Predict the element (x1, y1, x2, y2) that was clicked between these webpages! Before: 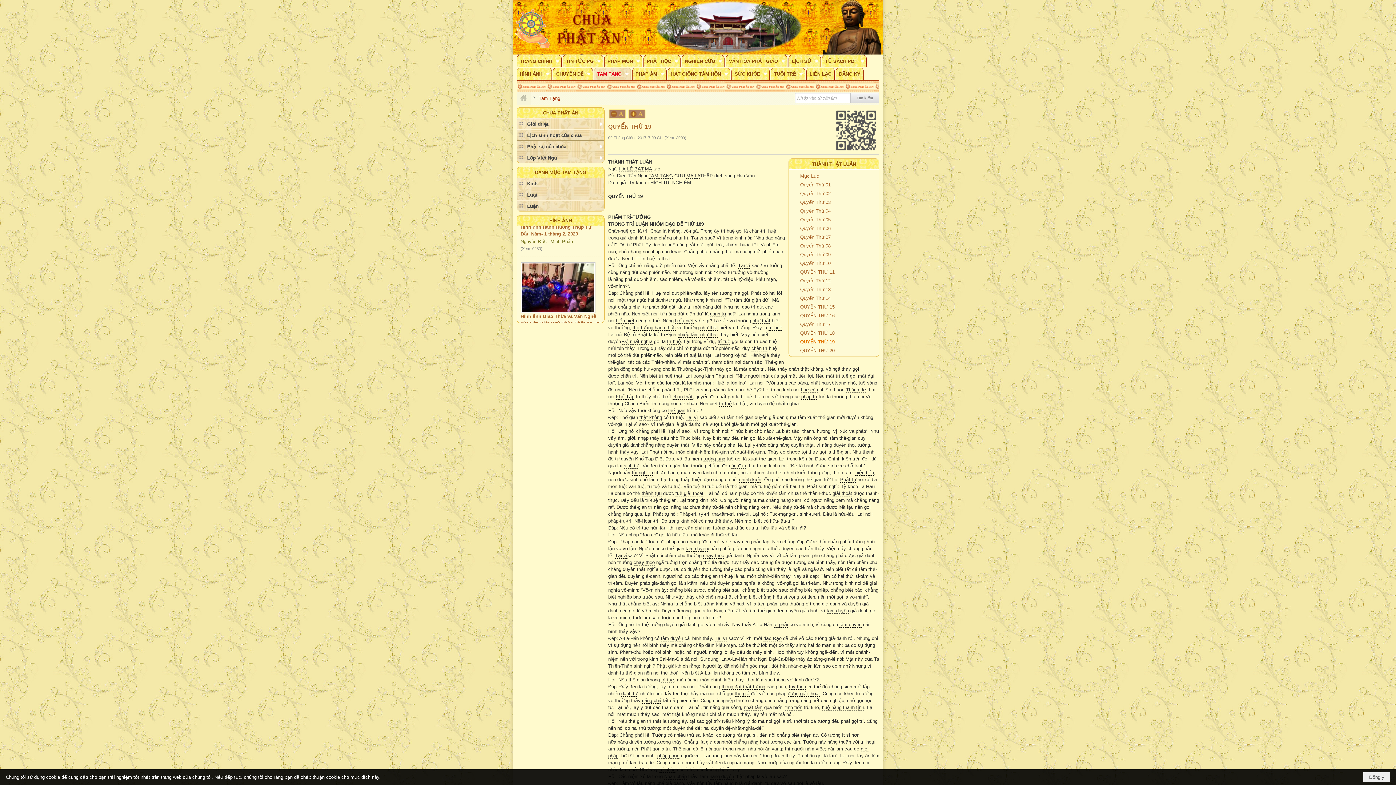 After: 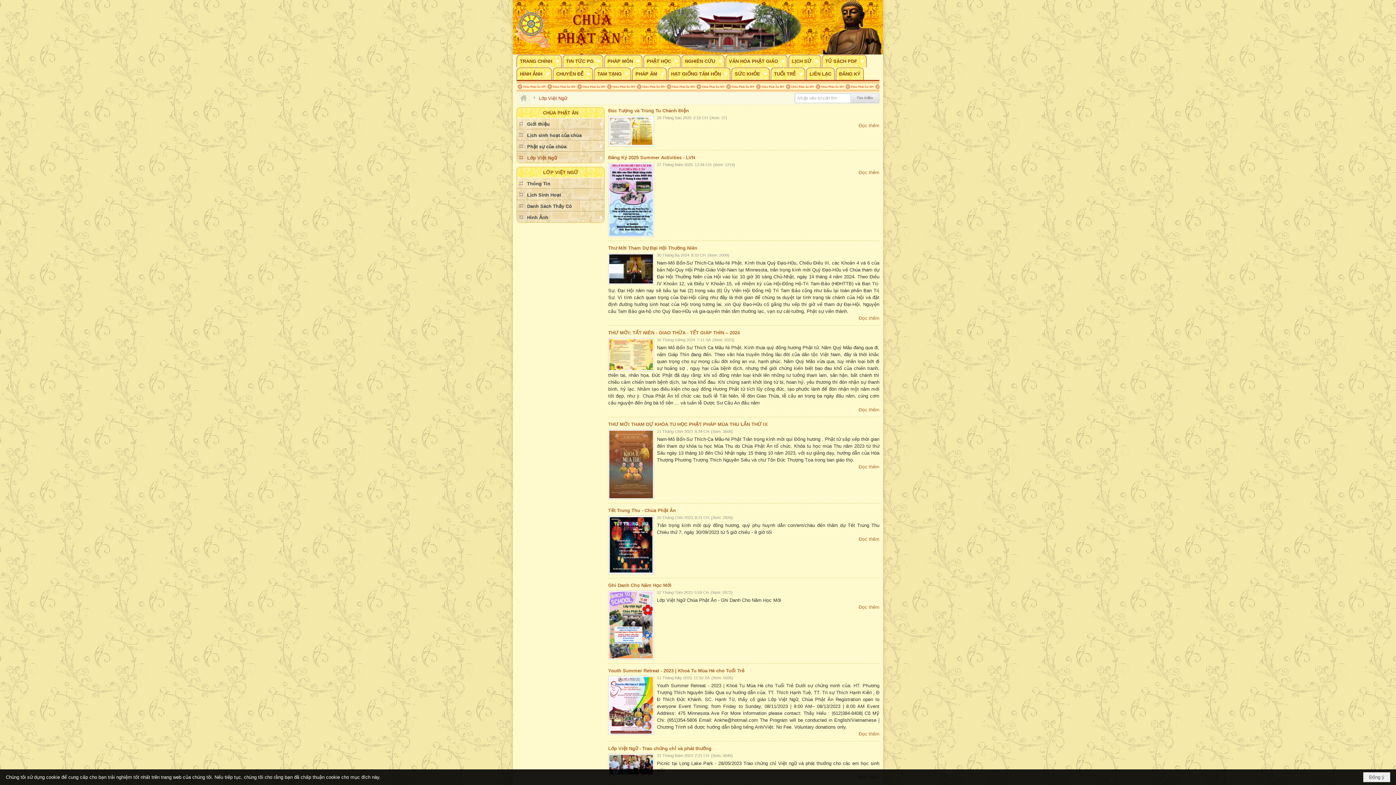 Action: label: Lớp Việt Ngữ bbox: (517, 152, 604, 162)